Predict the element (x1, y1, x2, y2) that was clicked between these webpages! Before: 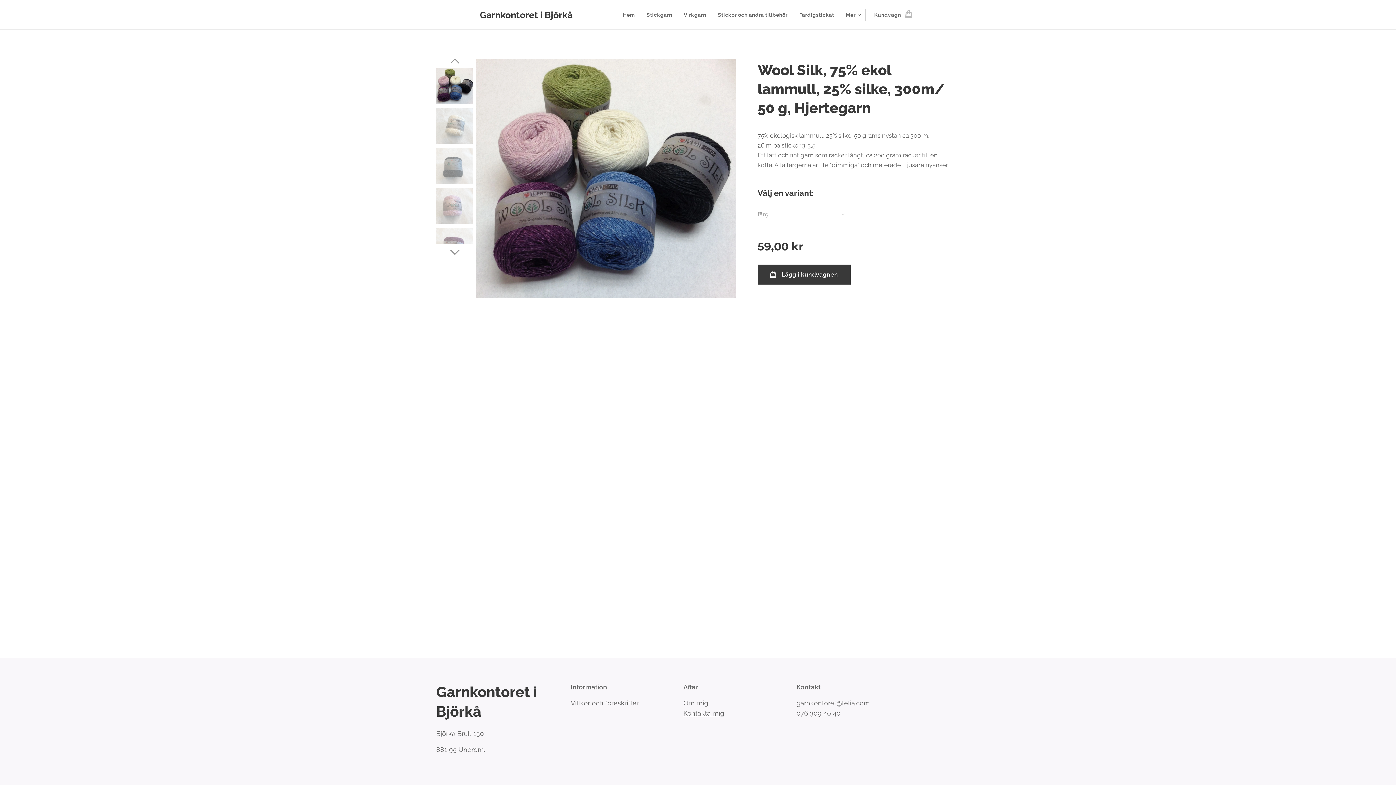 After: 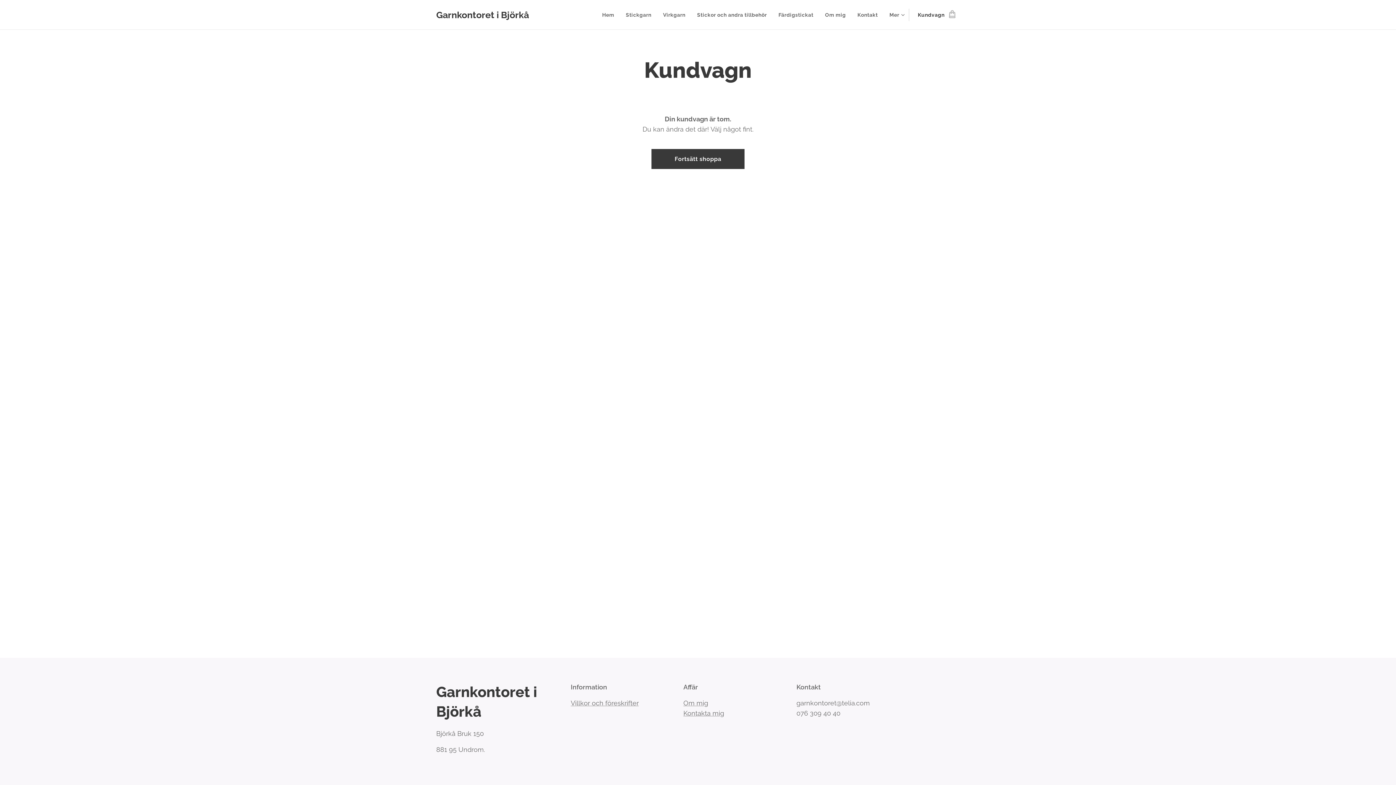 Action: bbox: (865, 5, 916, 24) label: Kundvagn
0